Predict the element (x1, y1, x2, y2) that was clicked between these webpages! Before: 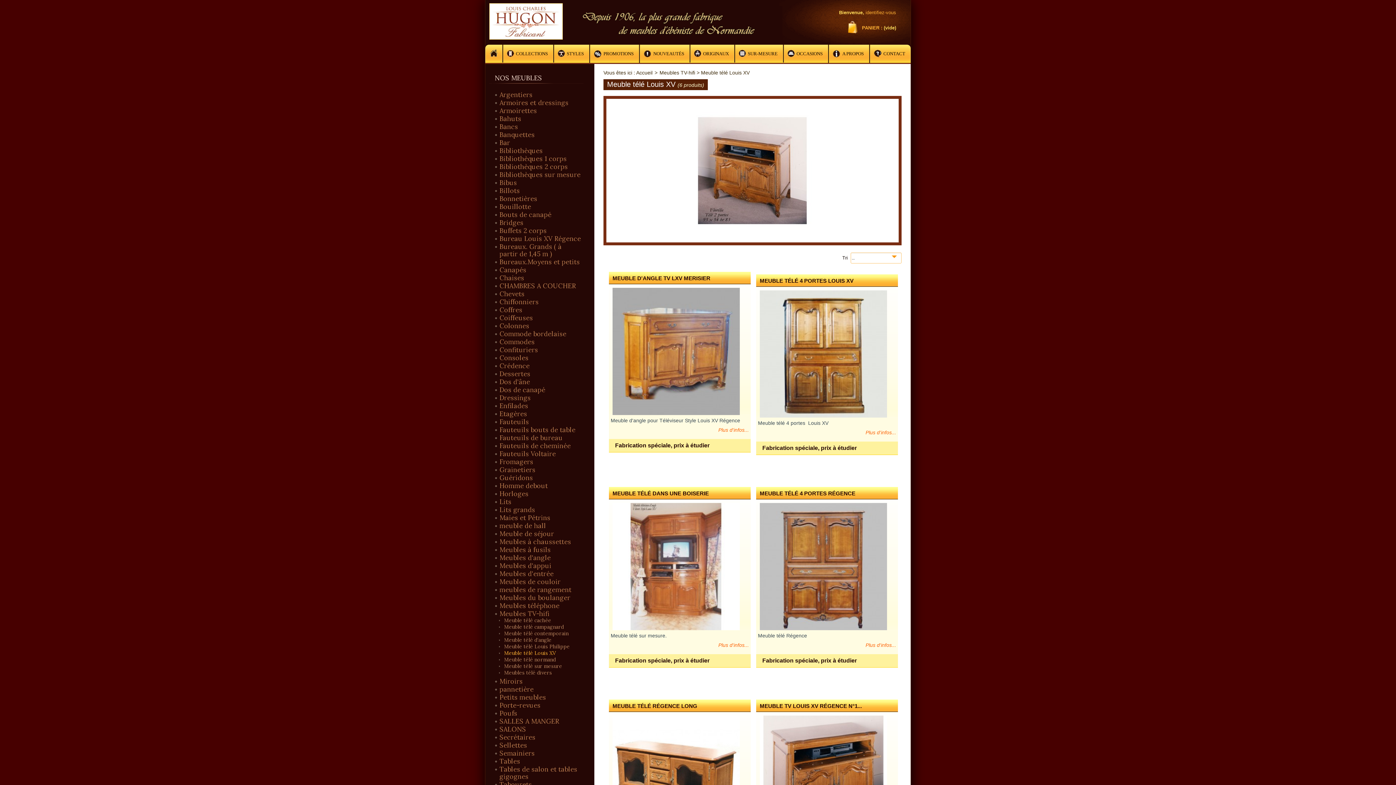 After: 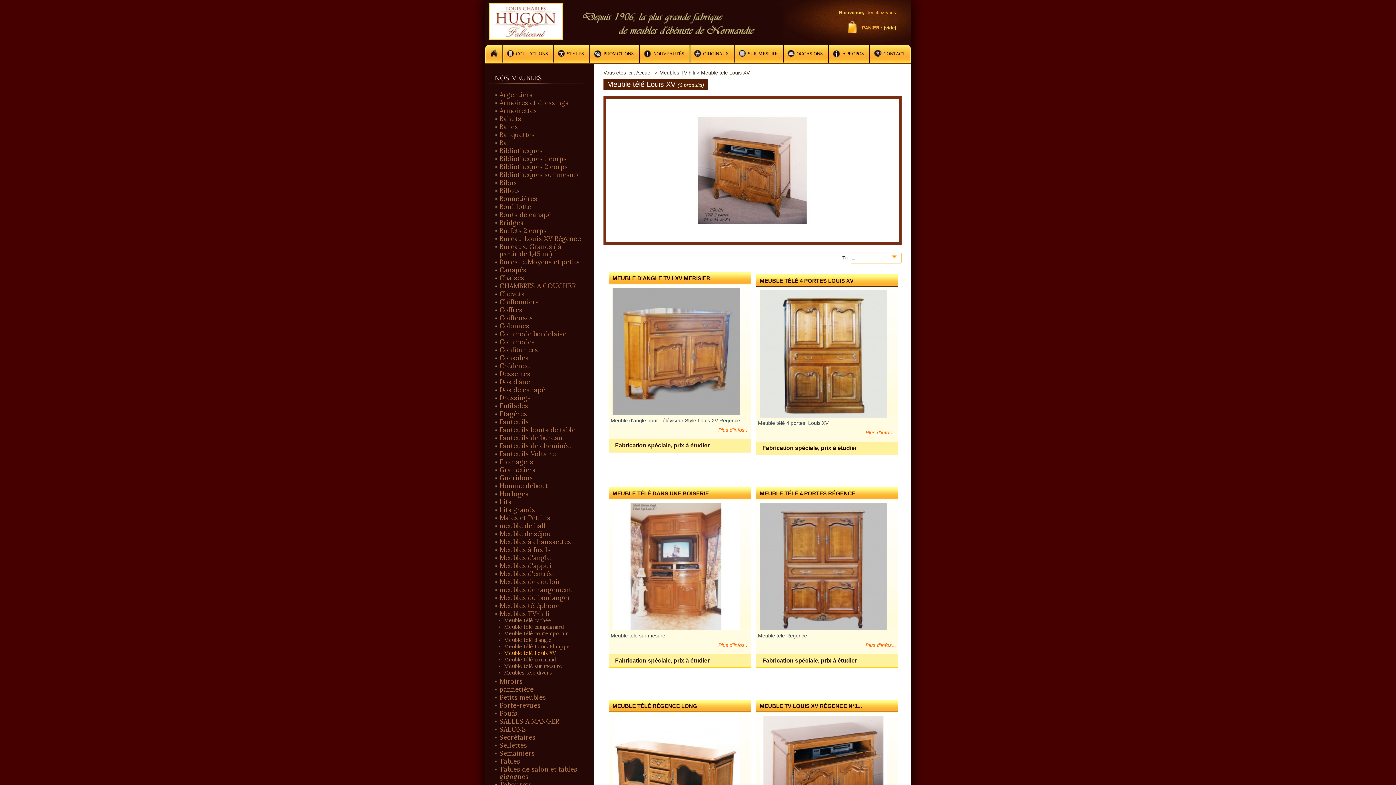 Action: label: Meuble télé Louis XV bbox: (497, 650, 581, 656)